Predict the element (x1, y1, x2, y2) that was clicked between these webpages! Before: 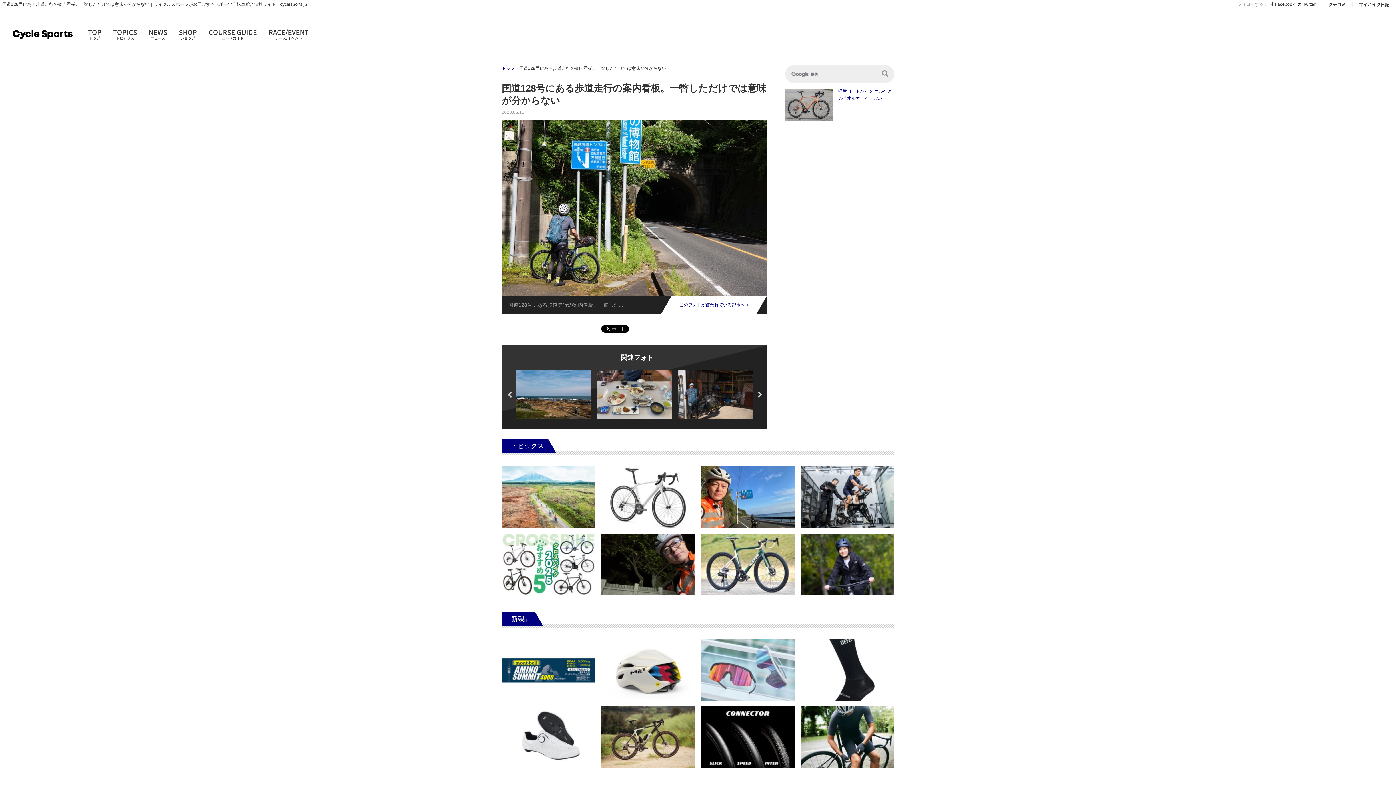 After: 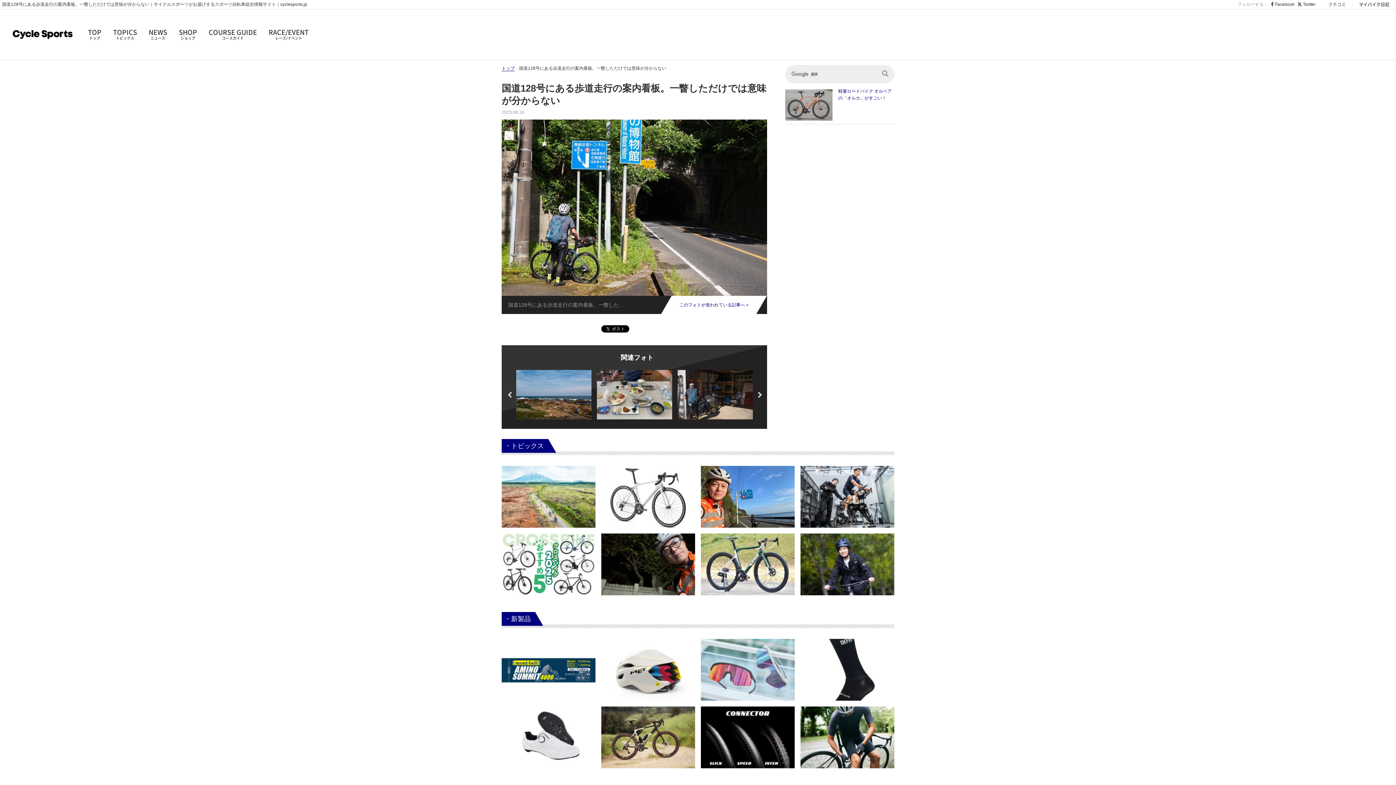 Action: bbox: (1328, 2, 1346, 6) label: クチコミ